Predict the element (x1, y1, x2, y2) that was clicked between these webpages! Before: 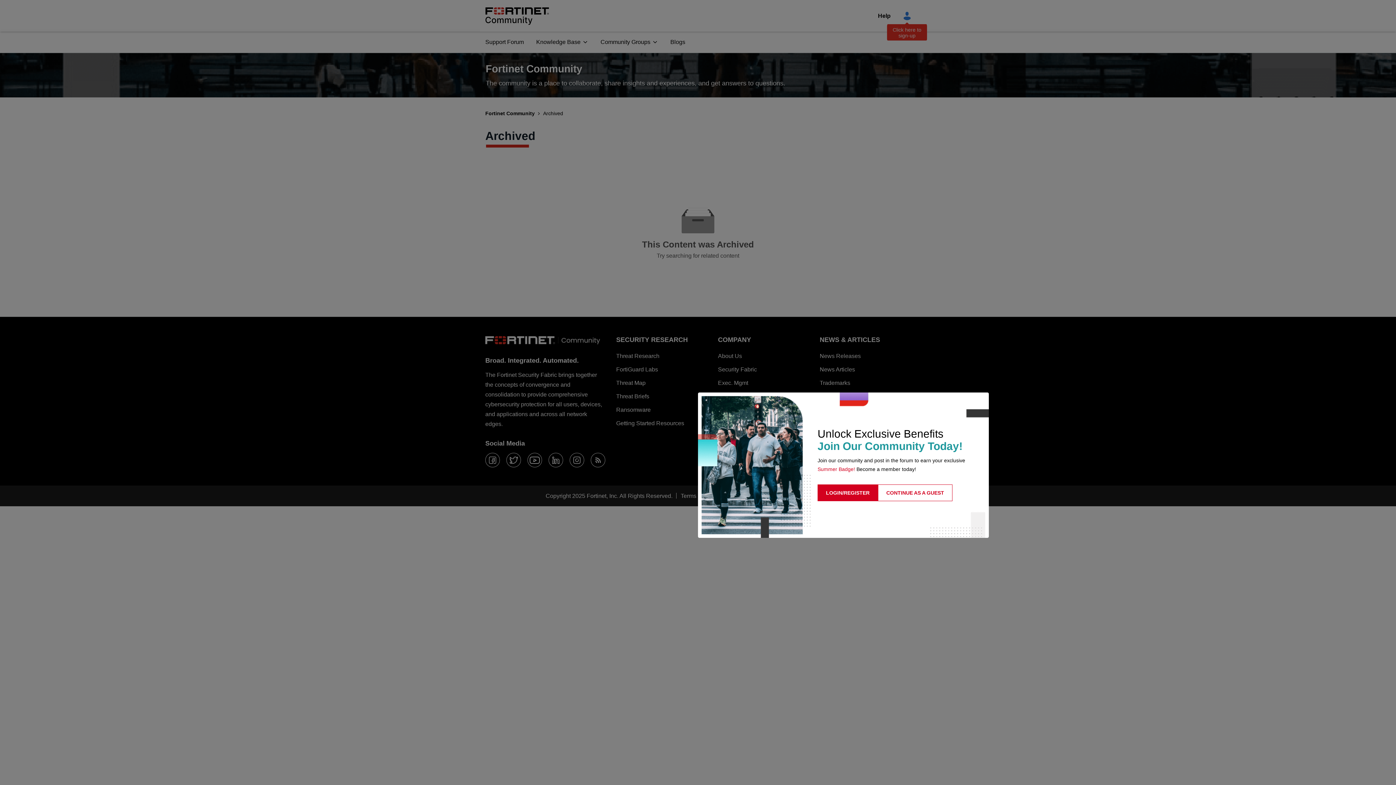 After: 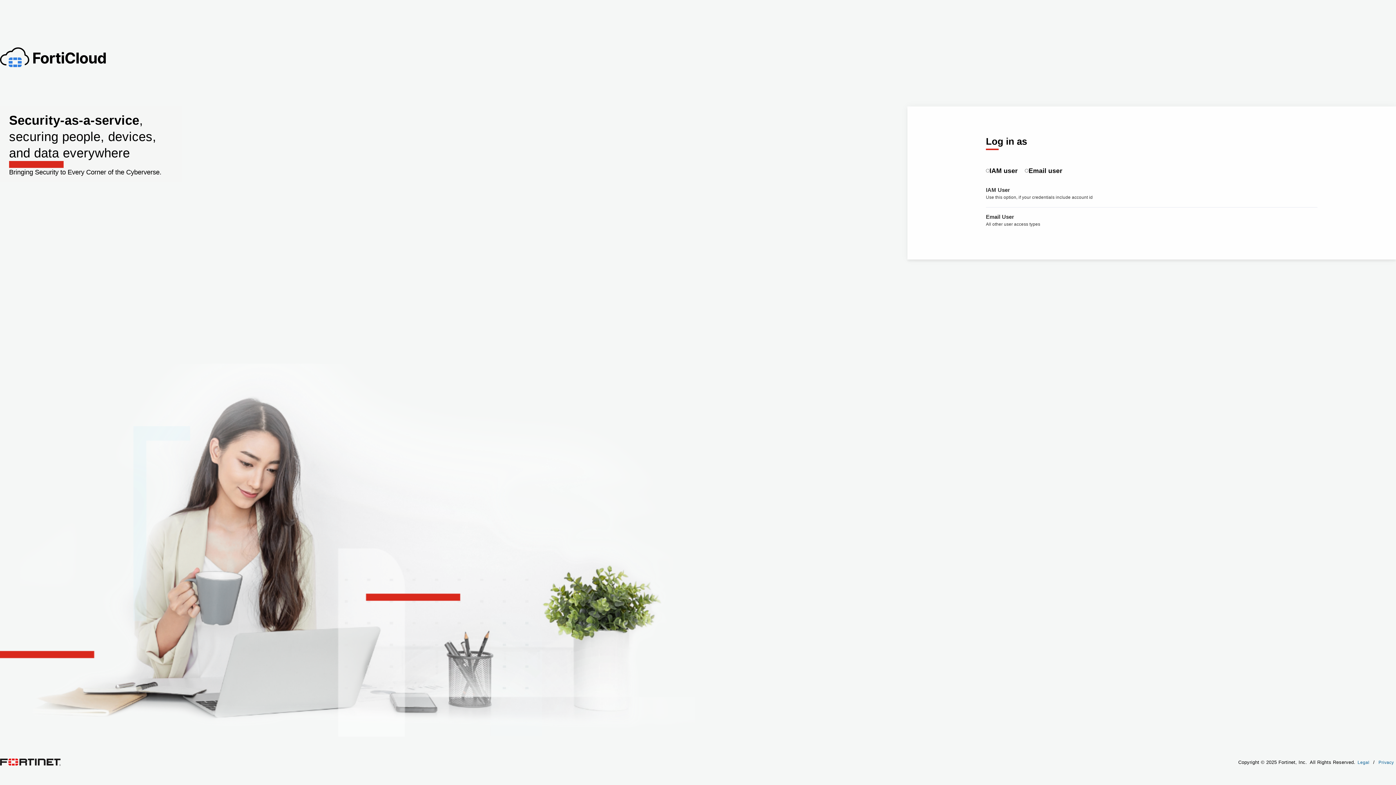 Action: bbox: (817, 484, 878, 501) label: LOGIN/REGISTER